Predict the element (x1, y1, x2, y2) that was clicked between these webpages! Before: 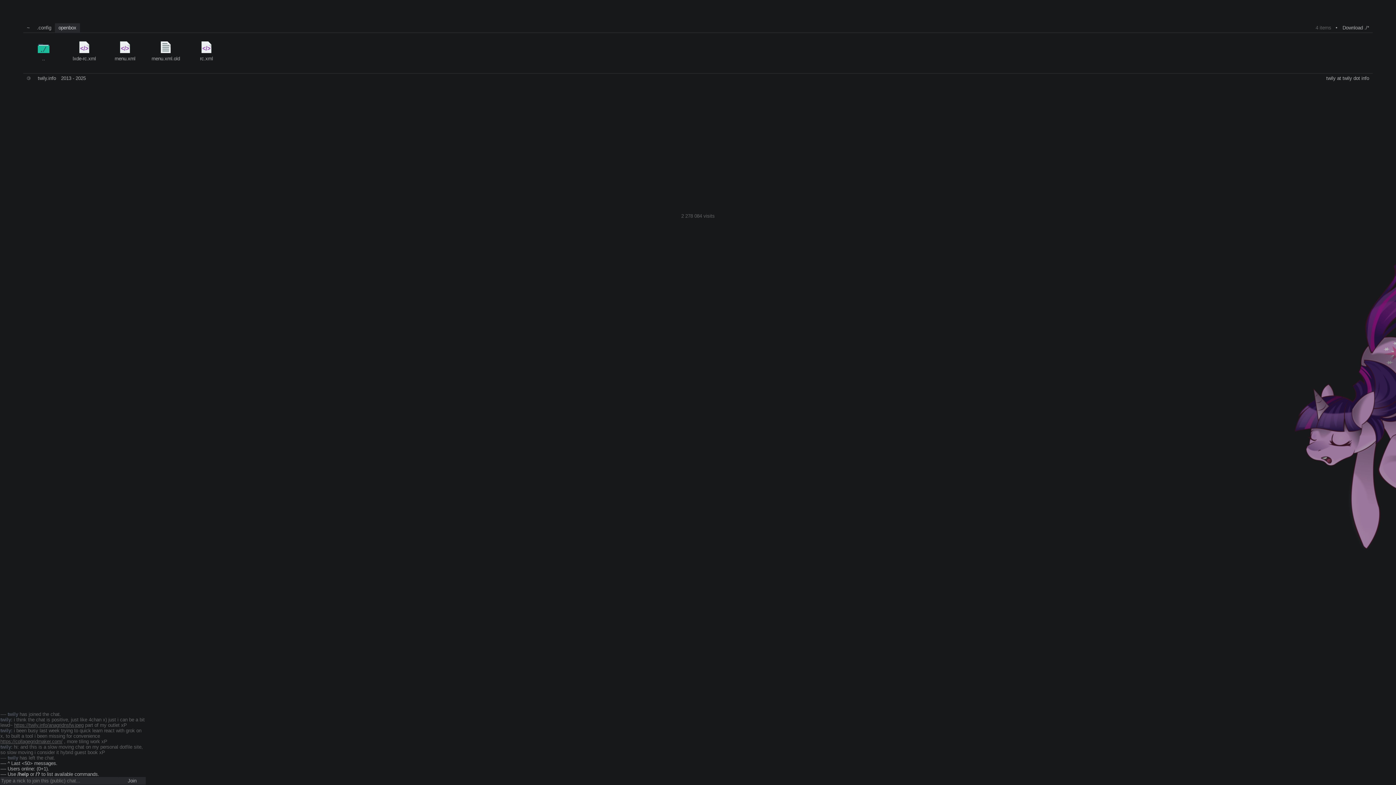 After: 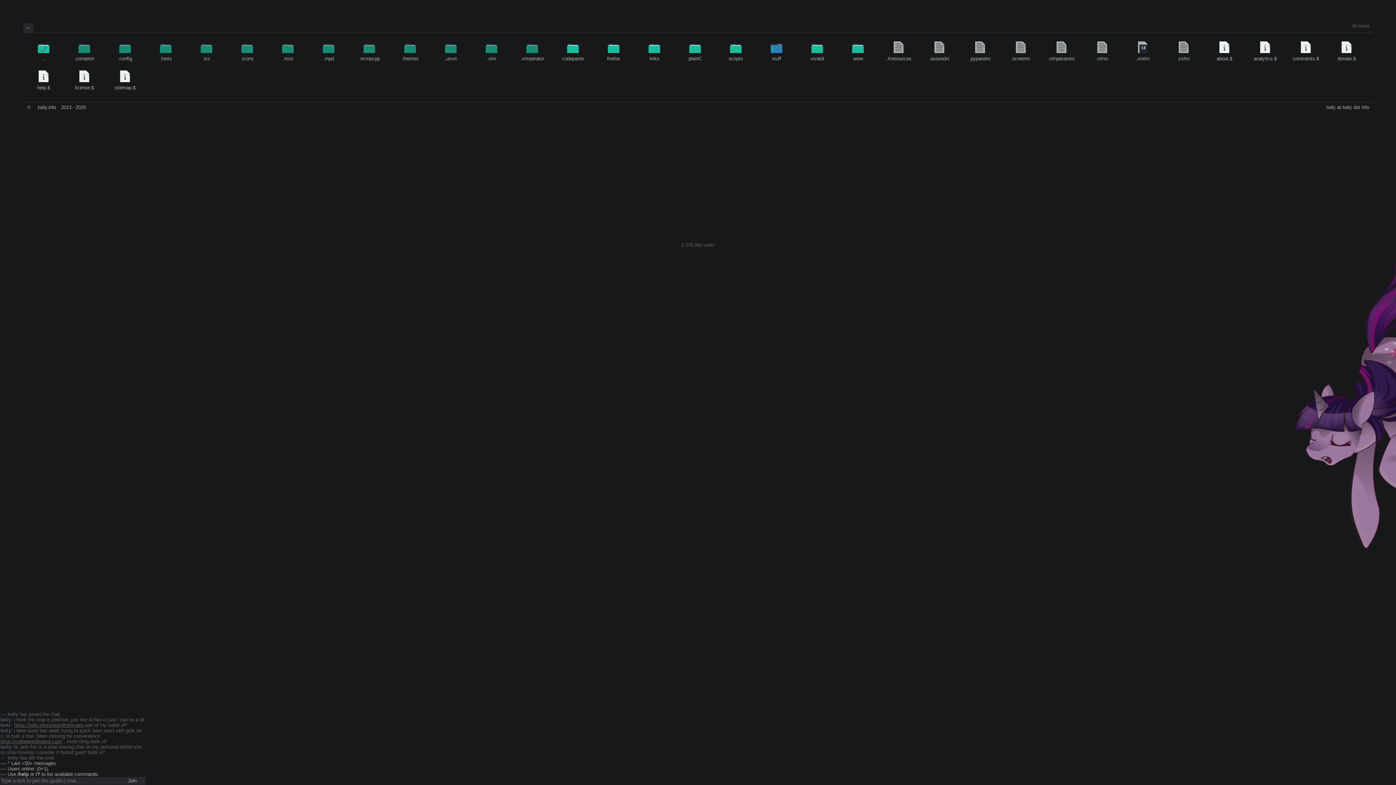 Action: bbox: (34, 73, 59, 82) label: twily.info